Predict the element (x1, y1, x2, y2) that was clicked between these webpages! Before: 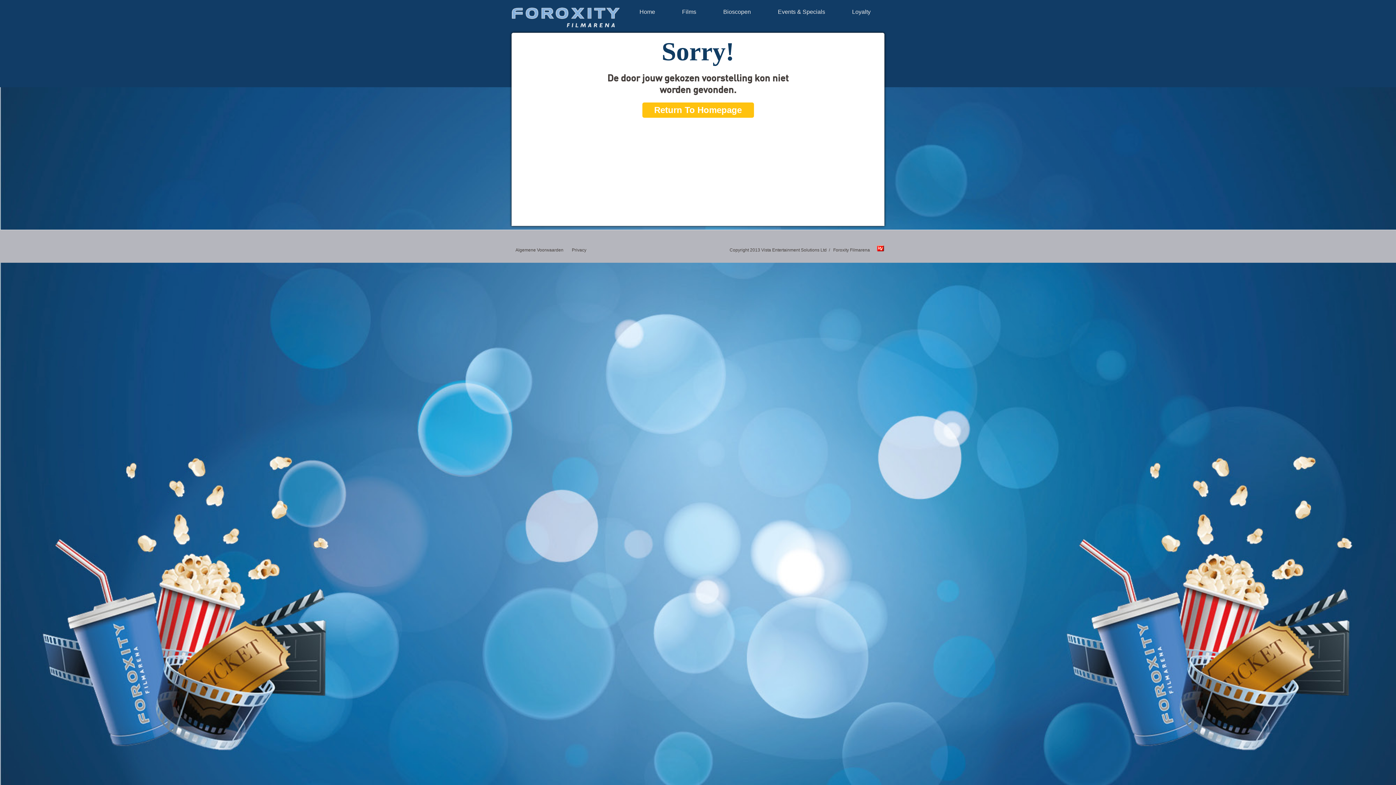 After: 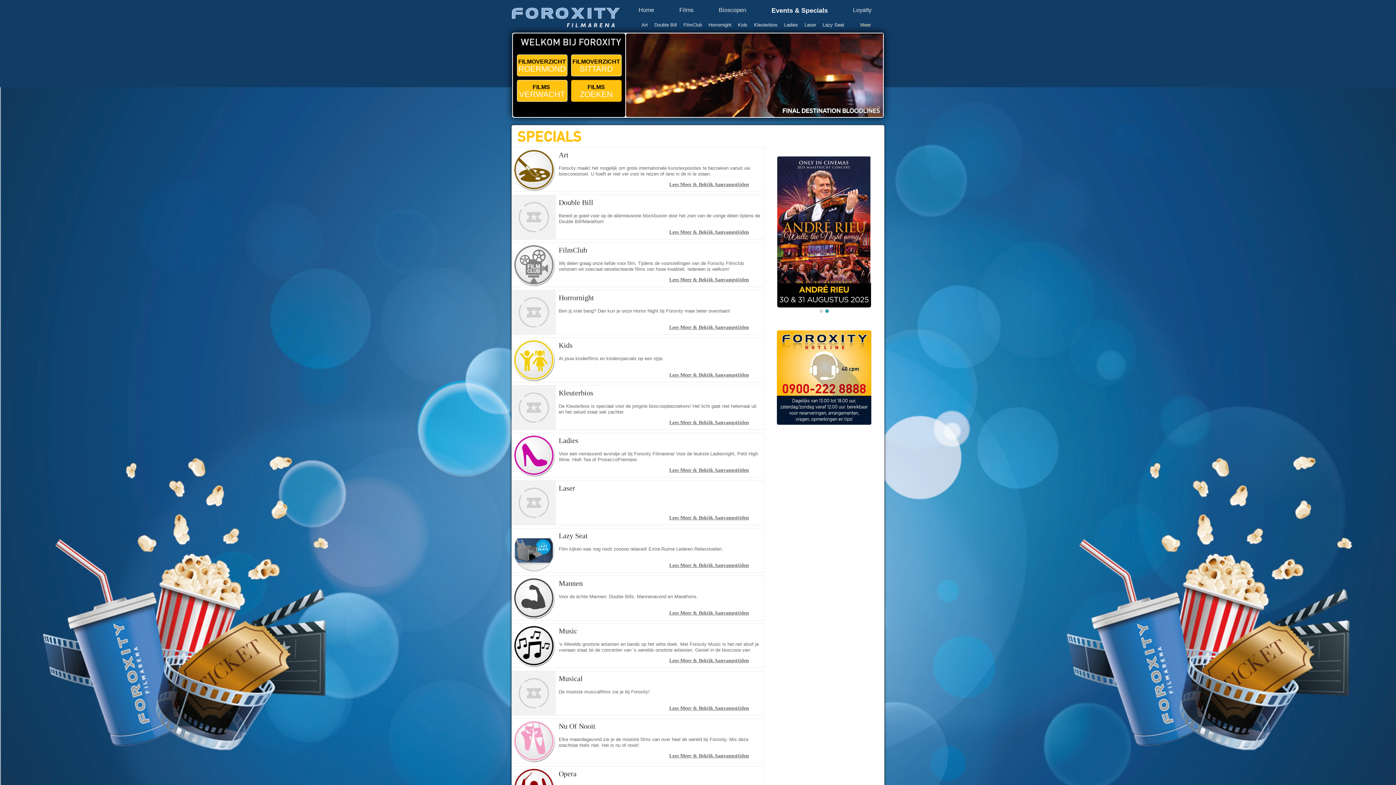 Action: bbox: (766, 9, 837, 15) label: Events & Specials